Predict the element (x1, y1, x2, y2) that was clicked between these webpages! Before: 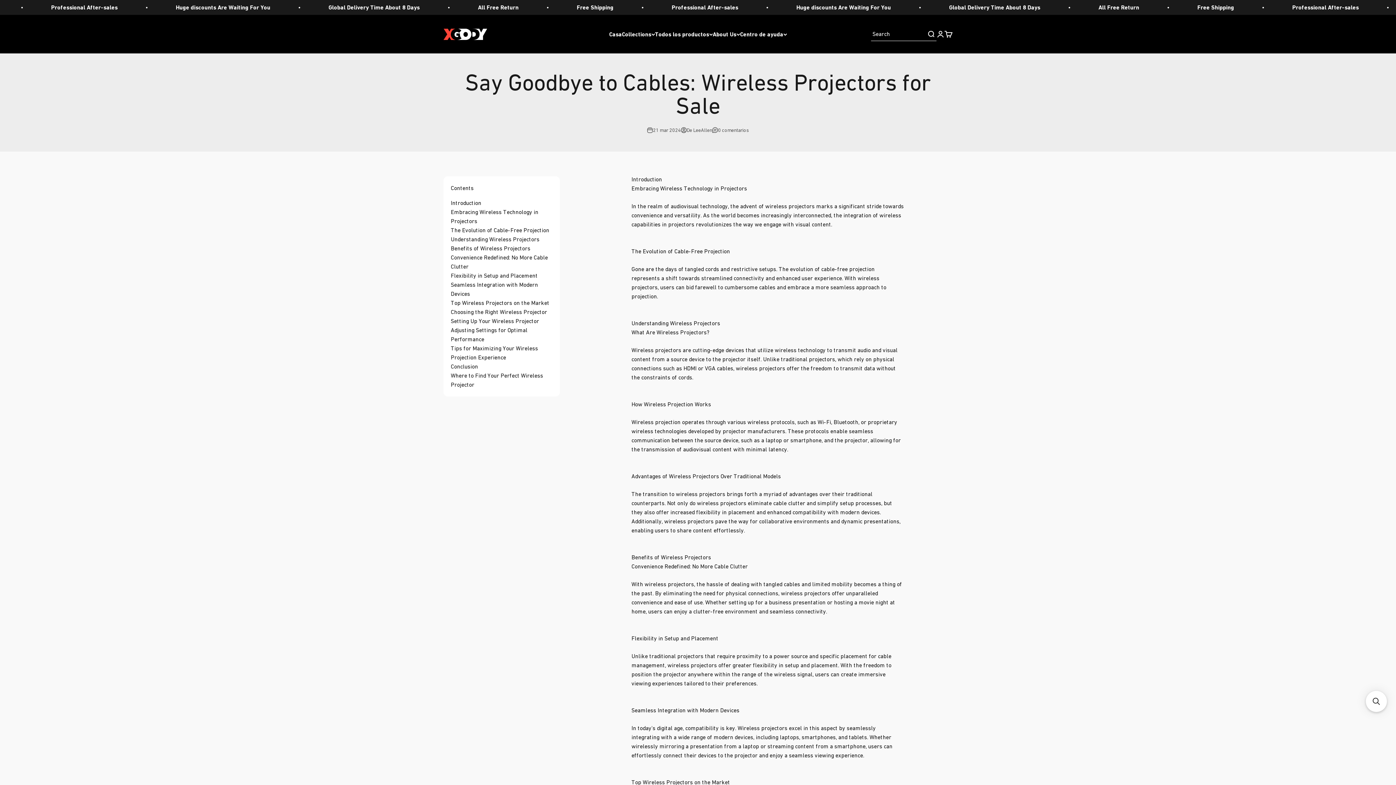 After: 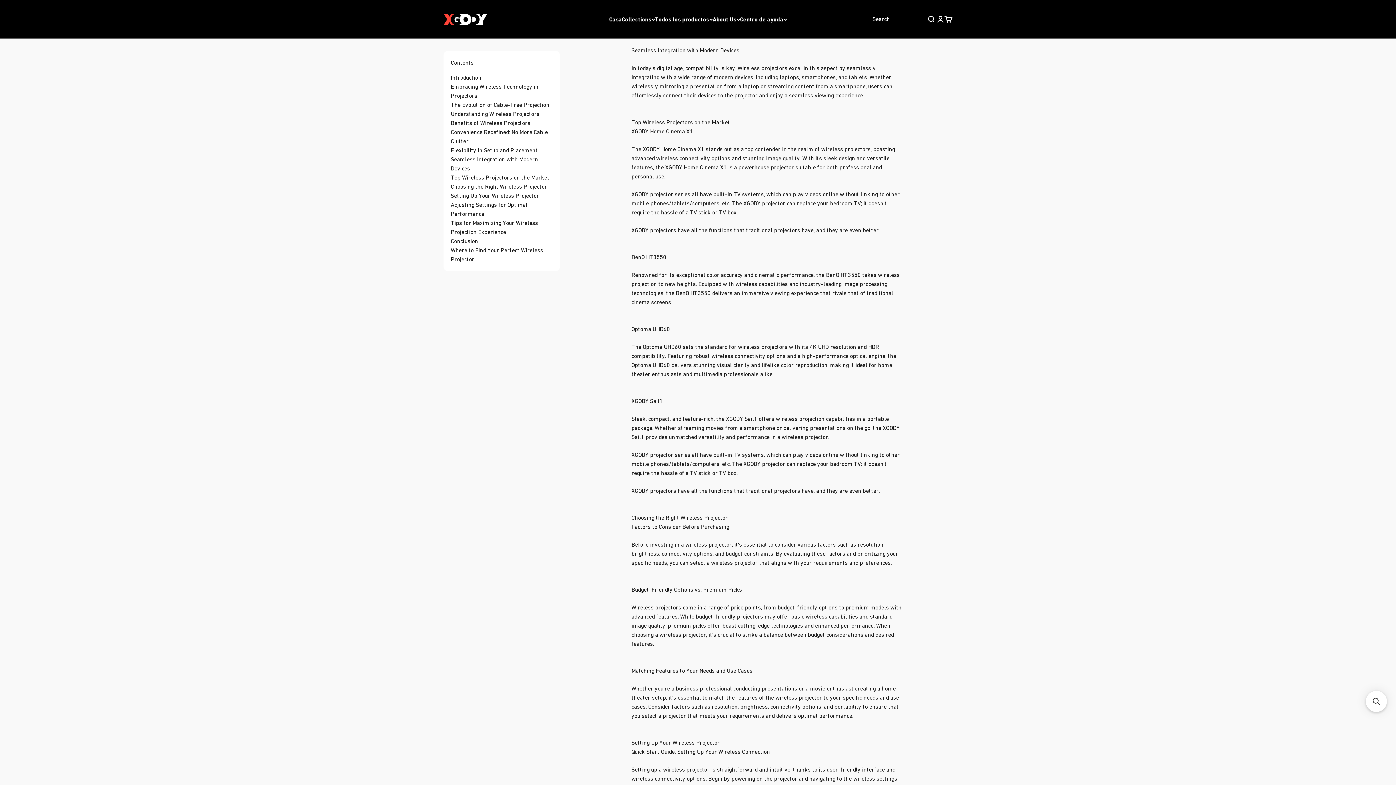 Action: label: Seamless Integration with Modern Devices bbox: (450, 280, 552, 298)